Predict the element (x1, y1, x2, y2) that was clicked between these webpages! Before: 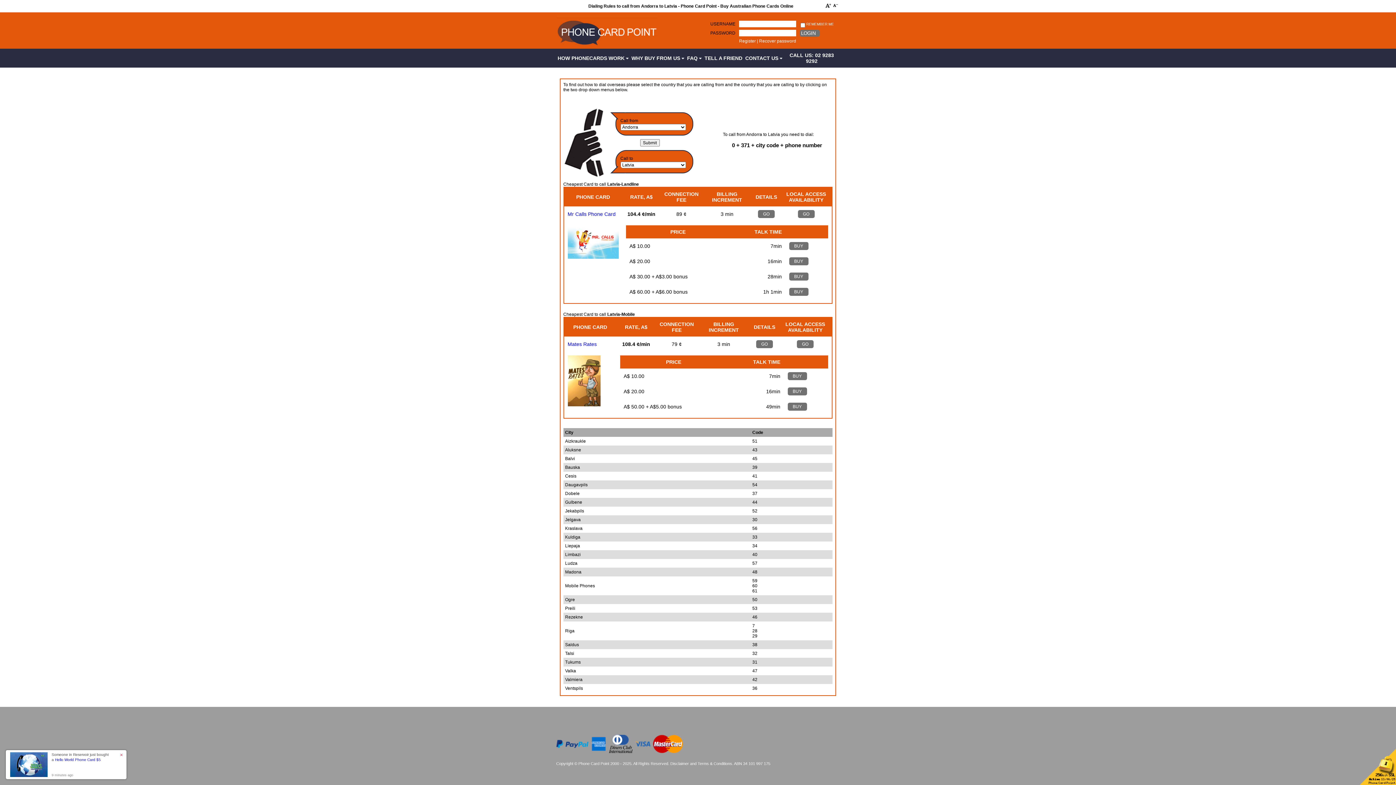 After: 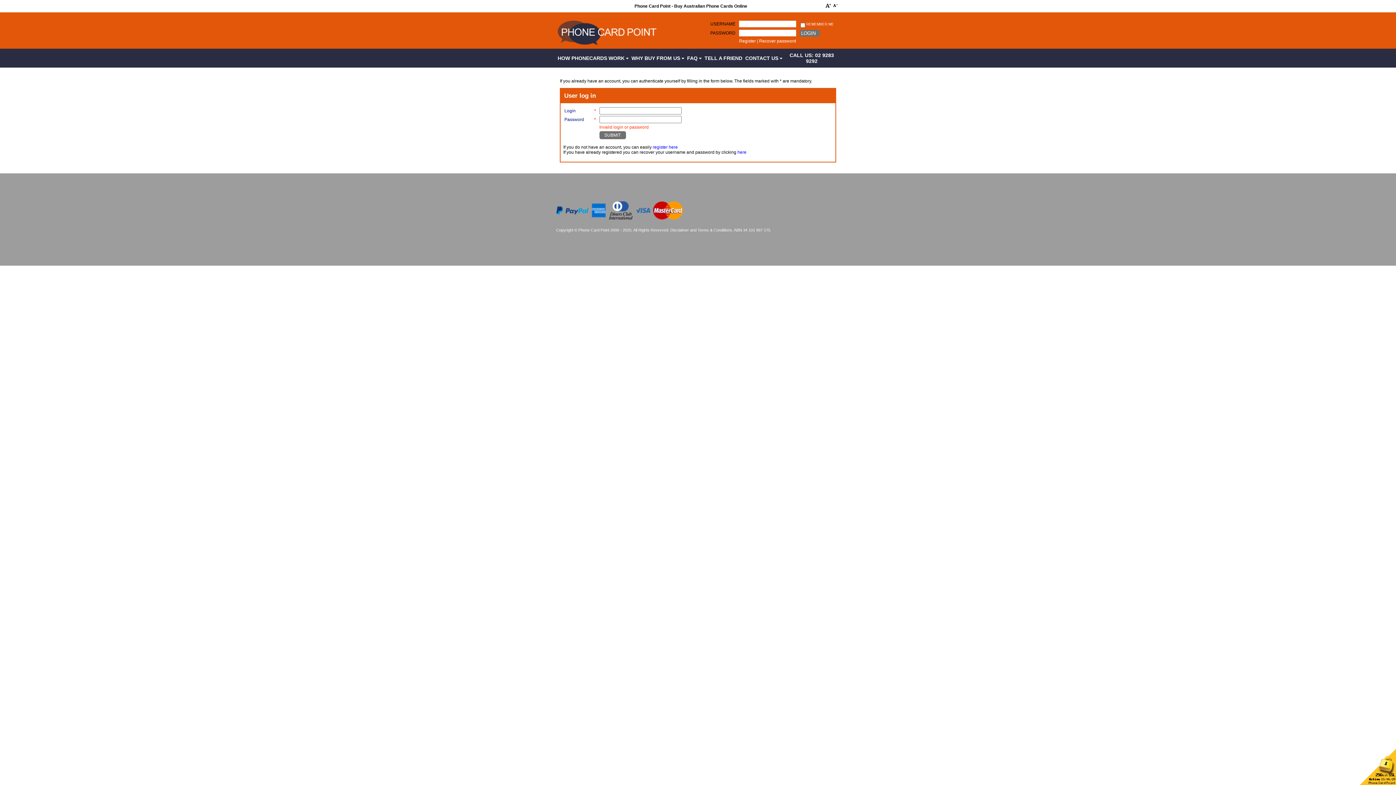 Action: bbox: (800, 29, 820, 36) label: LOGIN